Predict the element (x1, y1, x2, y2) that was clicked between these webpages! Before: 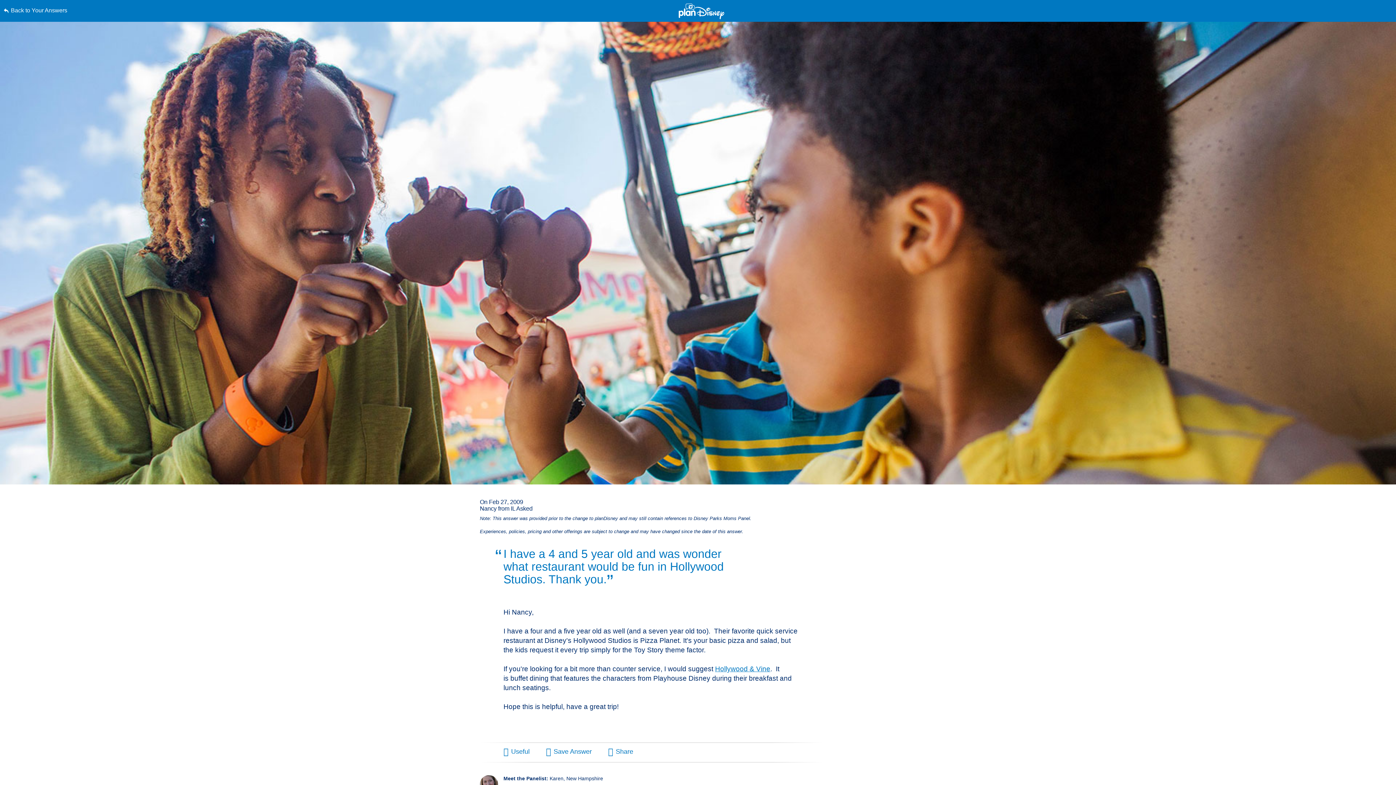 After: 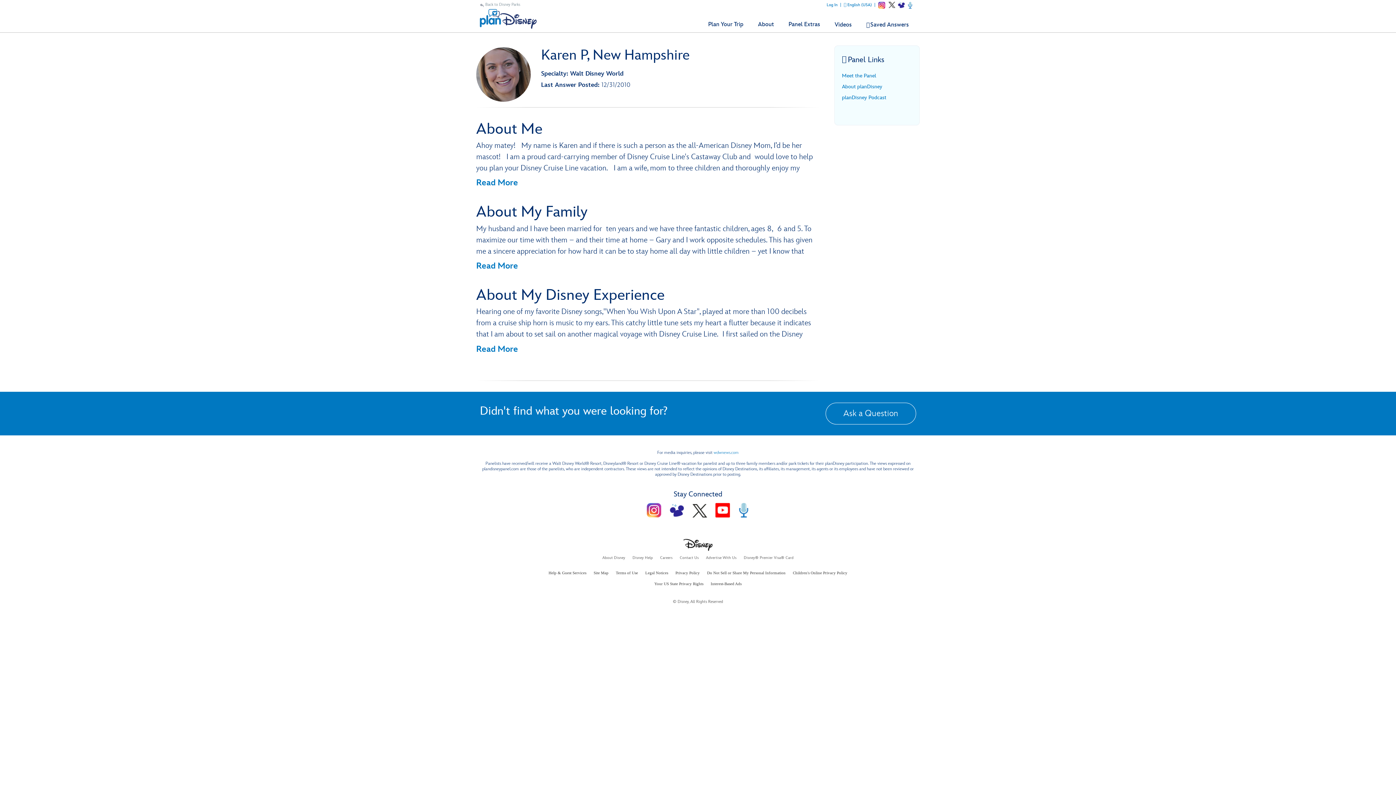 Action: label: Learn More About Karen bbox: (480, 775, 498, 793)